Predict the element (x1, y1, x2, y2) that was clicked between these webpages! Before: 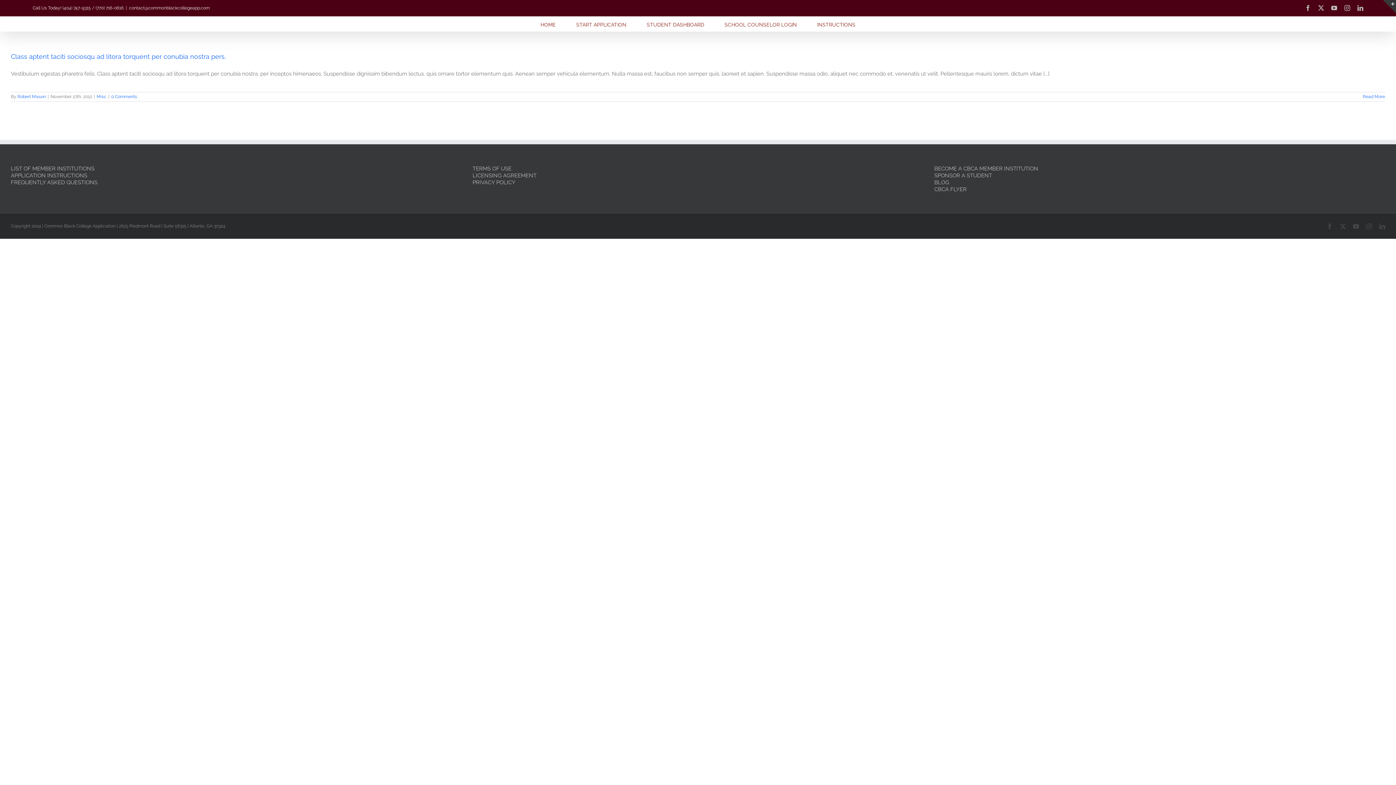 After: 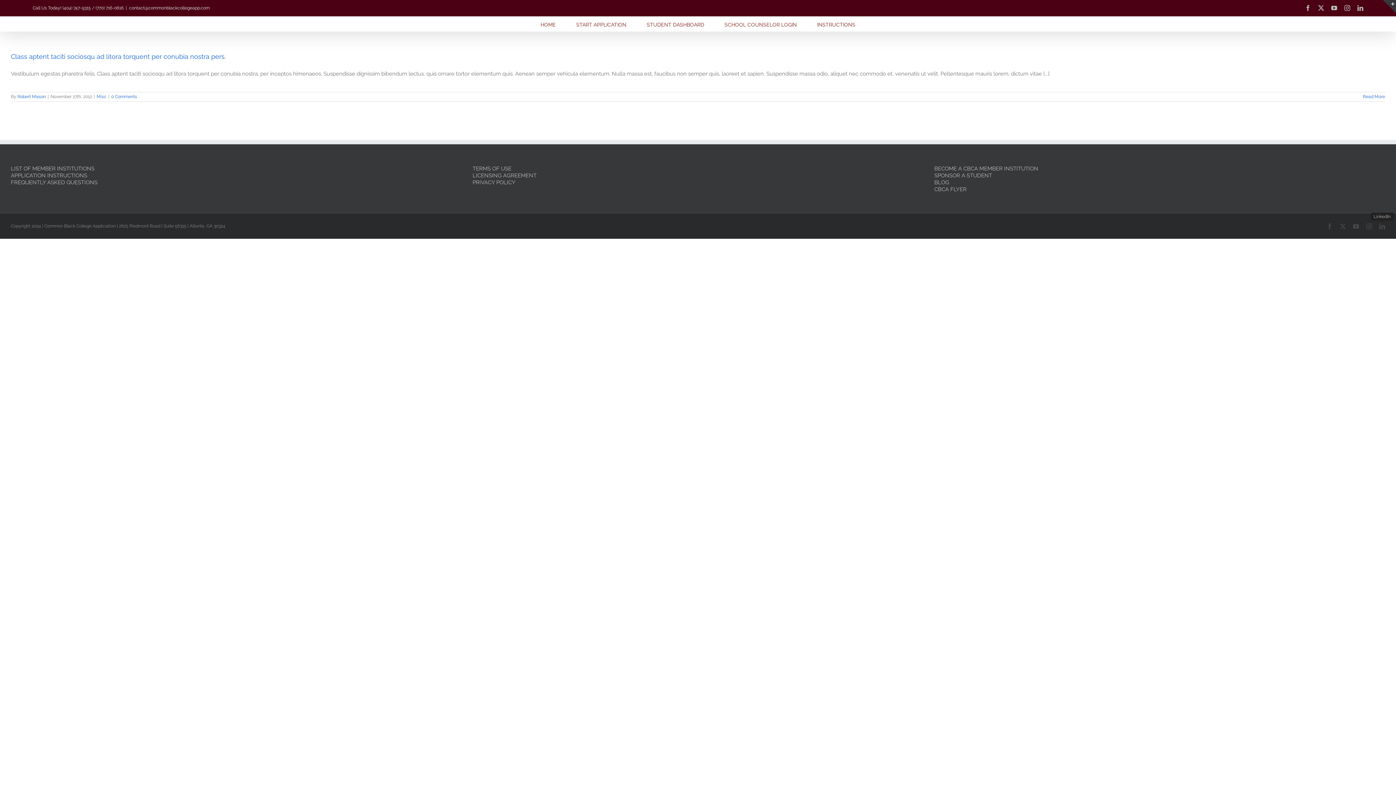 Action: label: LinkedIn bbox: (1379, 223, 1385, 229)